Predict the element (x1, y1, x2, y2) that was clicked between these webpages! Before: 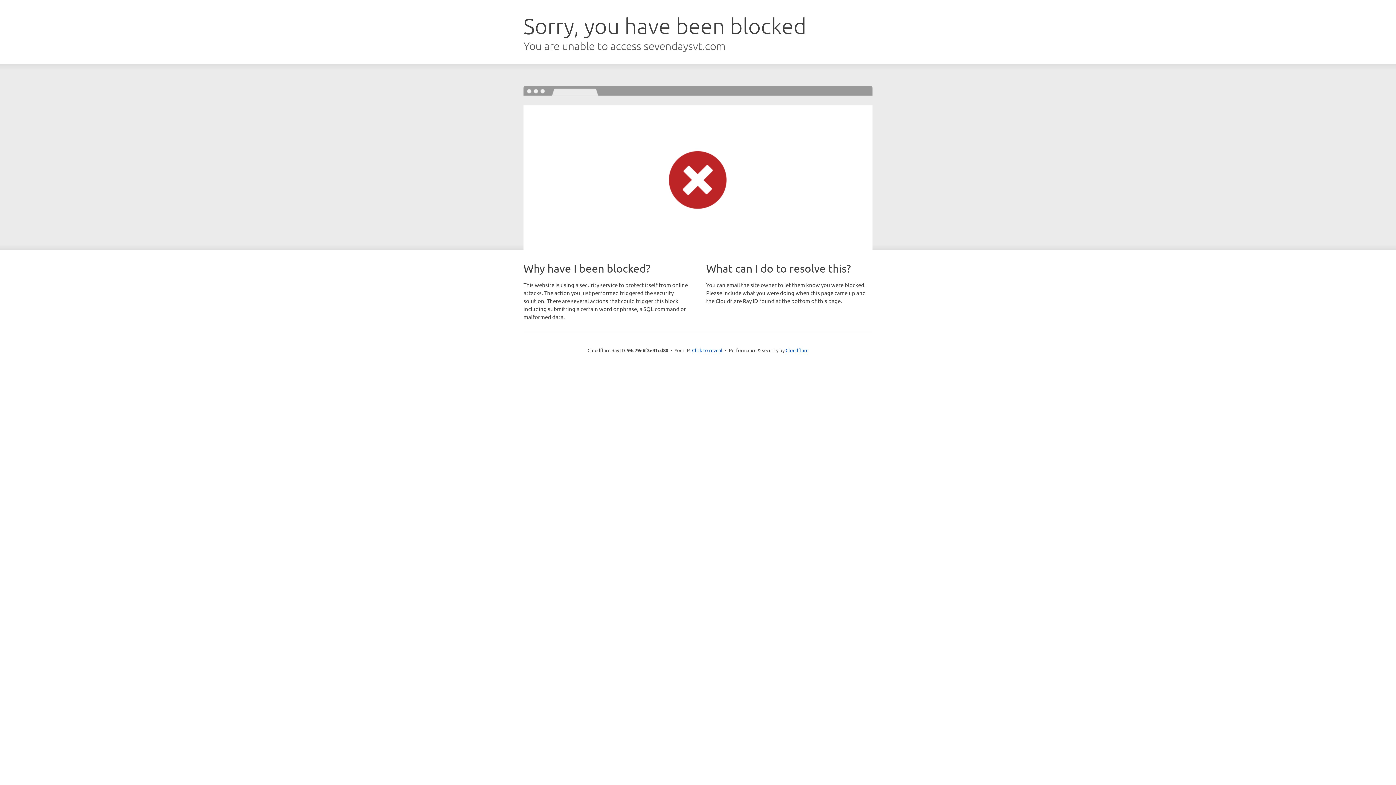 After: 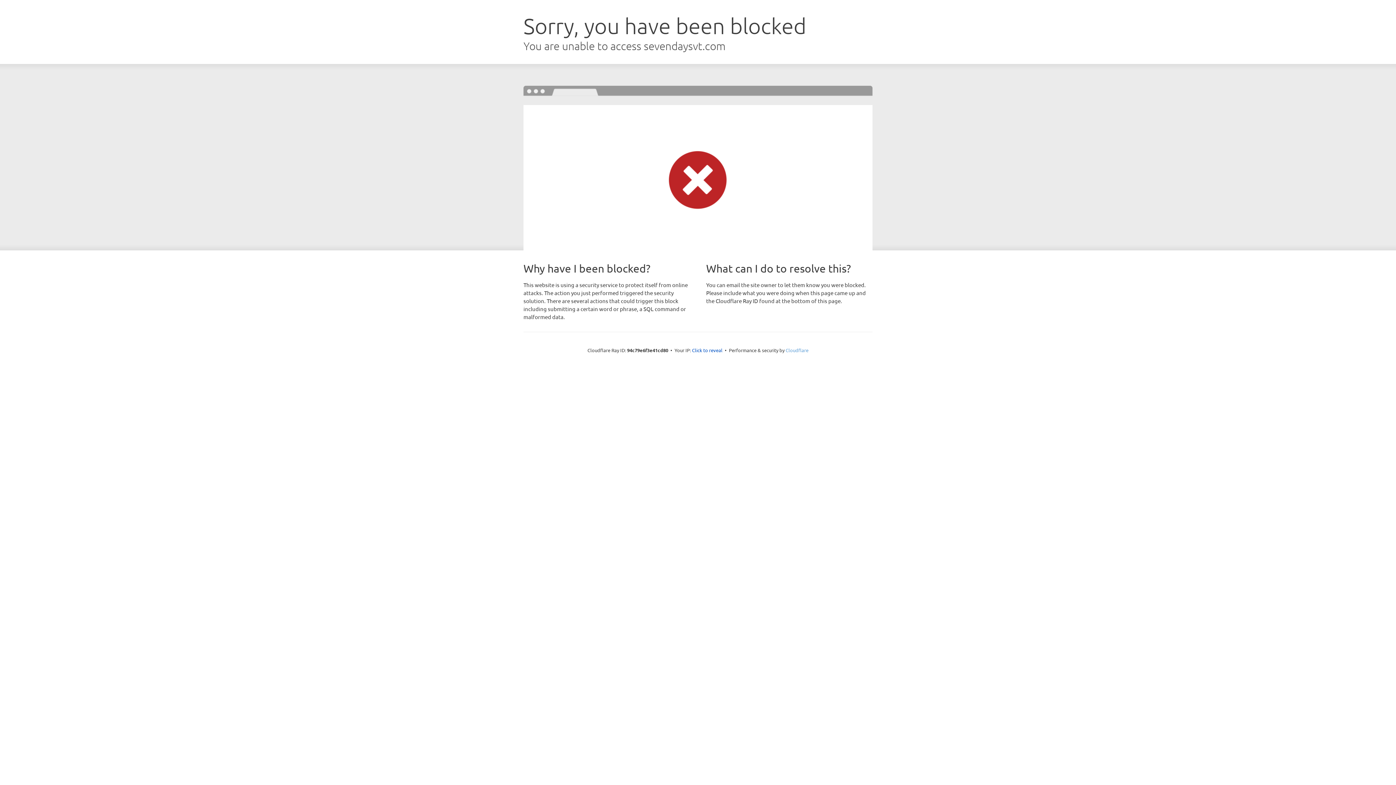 Action: bbox: (785, 347, 808, 353) label: Cloudflare